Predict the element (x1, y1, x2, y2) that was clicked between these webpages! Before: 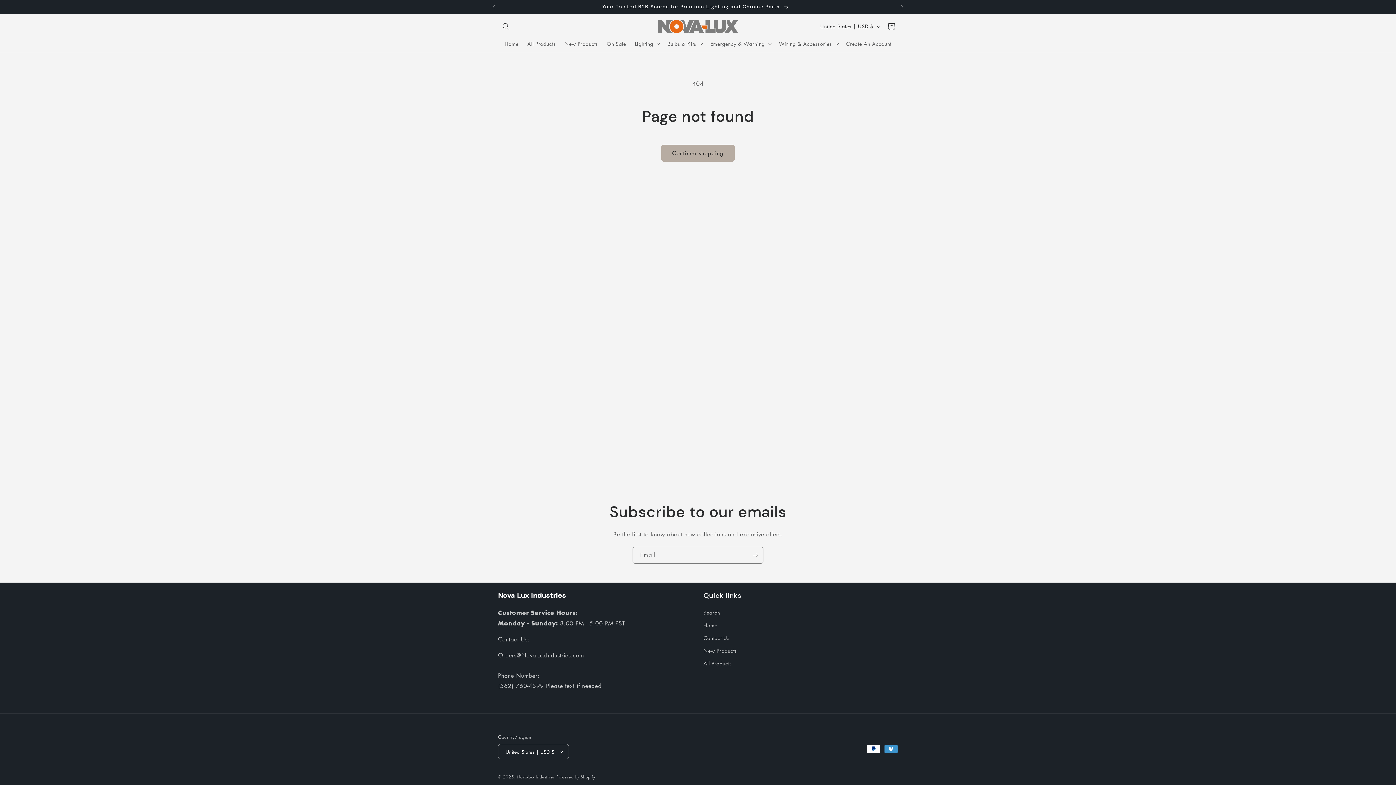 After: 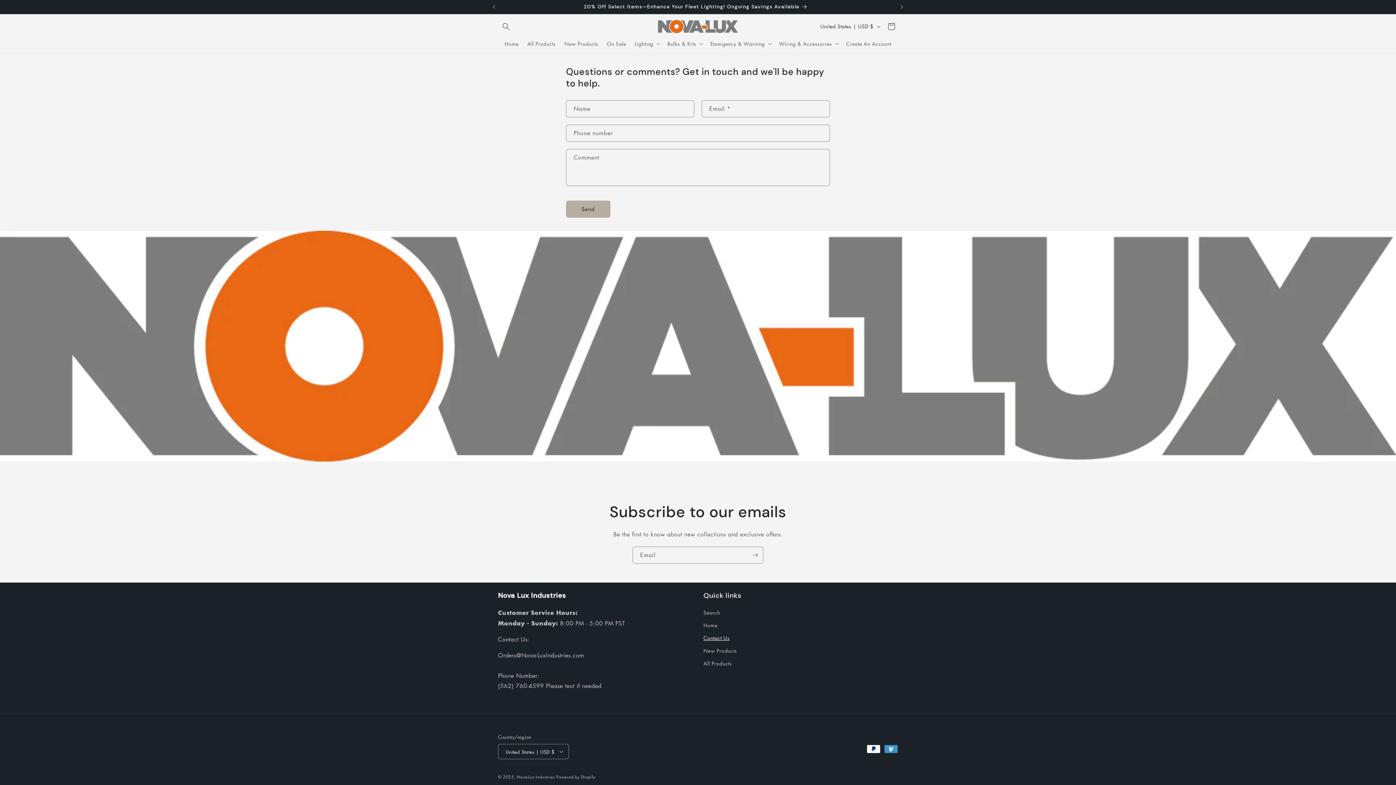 Action: bbox: (703, 632, 729, 644) label: Contact Us